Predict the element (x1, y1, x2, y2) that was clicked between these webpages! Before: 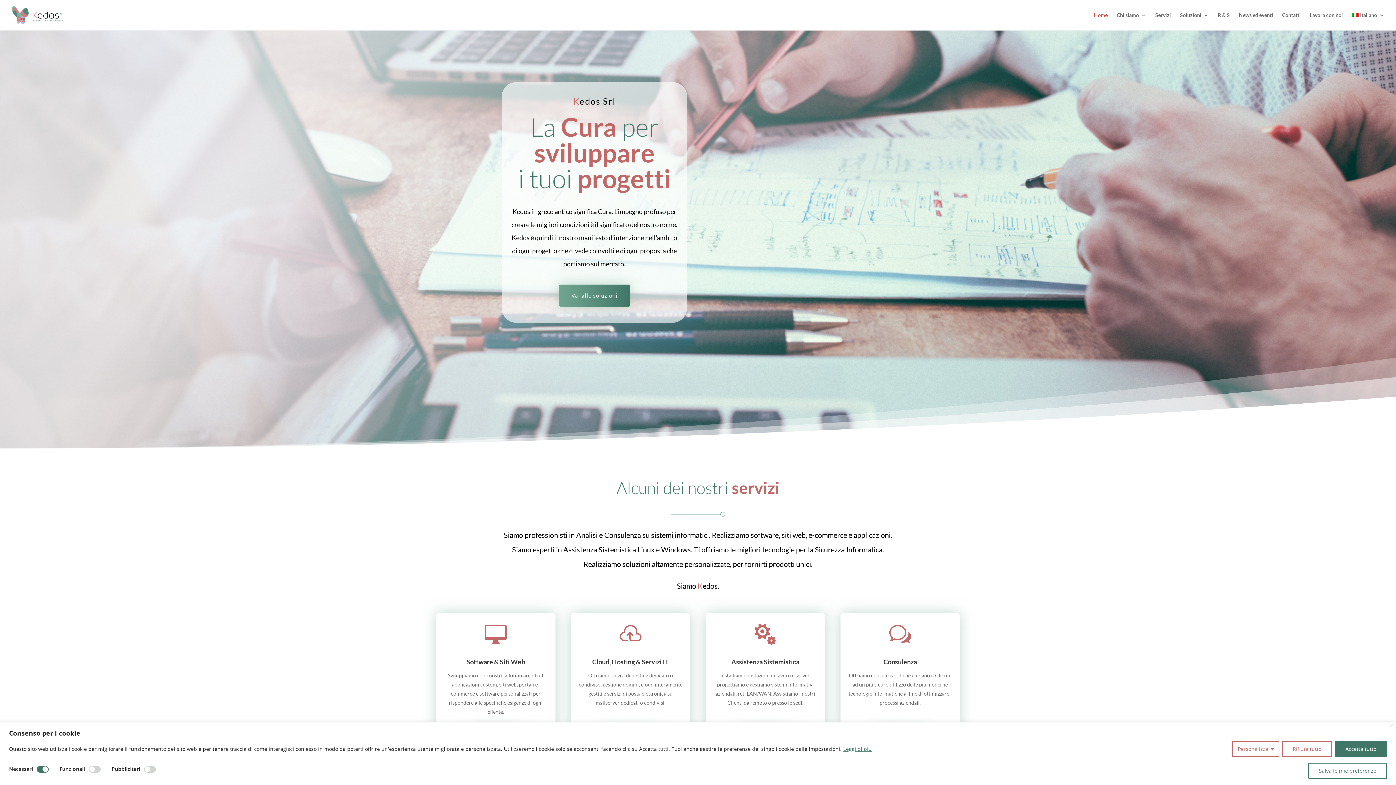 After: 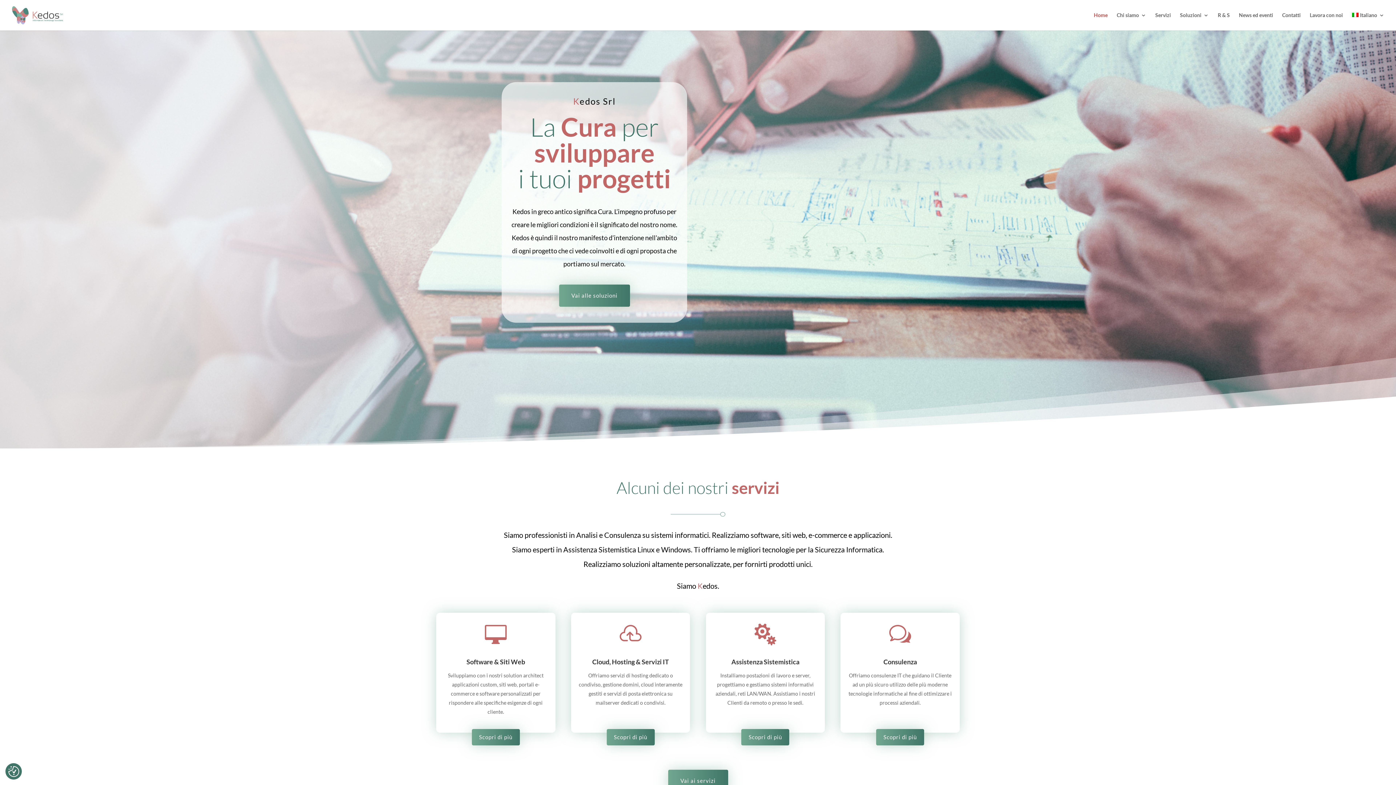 Action: label: Salva le mie preferenze bbox: (1308, 763, 1387, 779)